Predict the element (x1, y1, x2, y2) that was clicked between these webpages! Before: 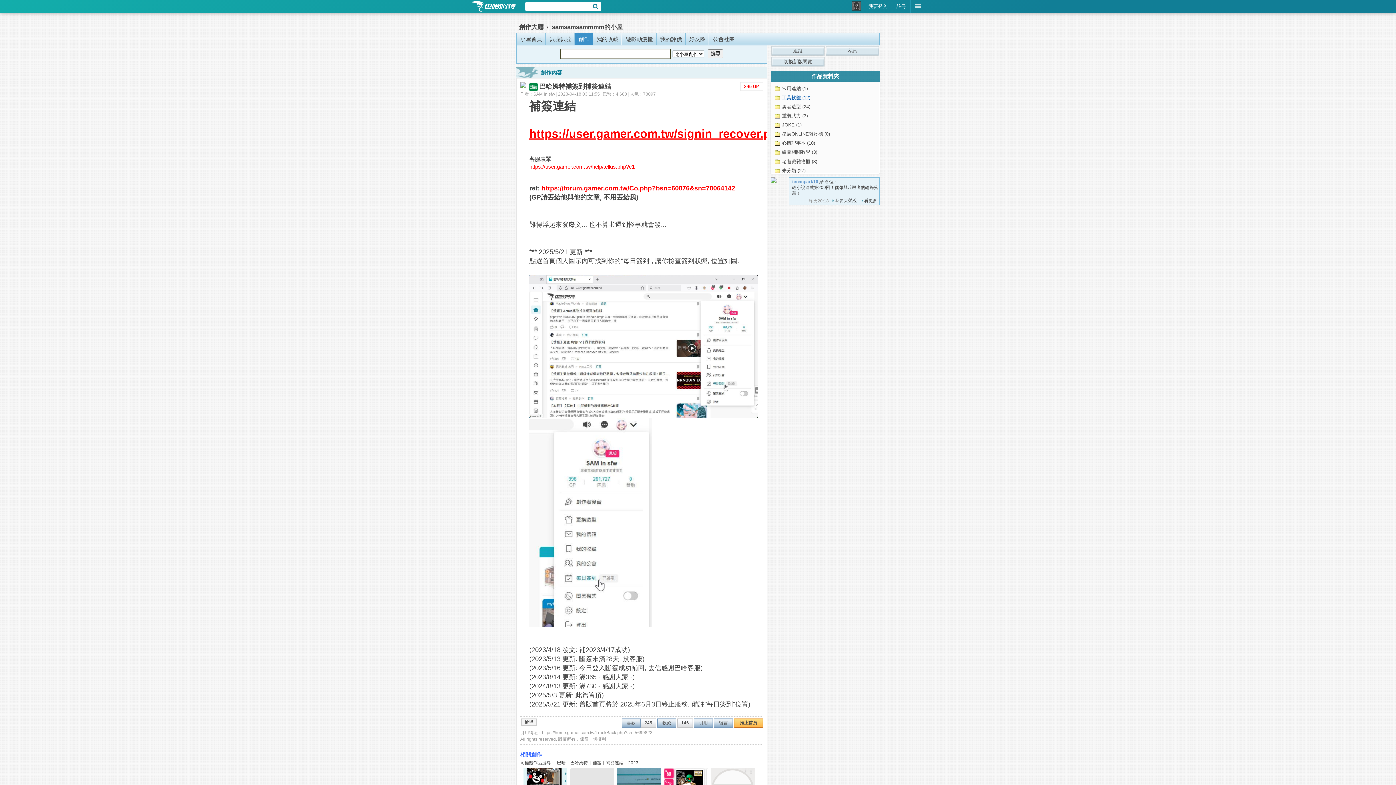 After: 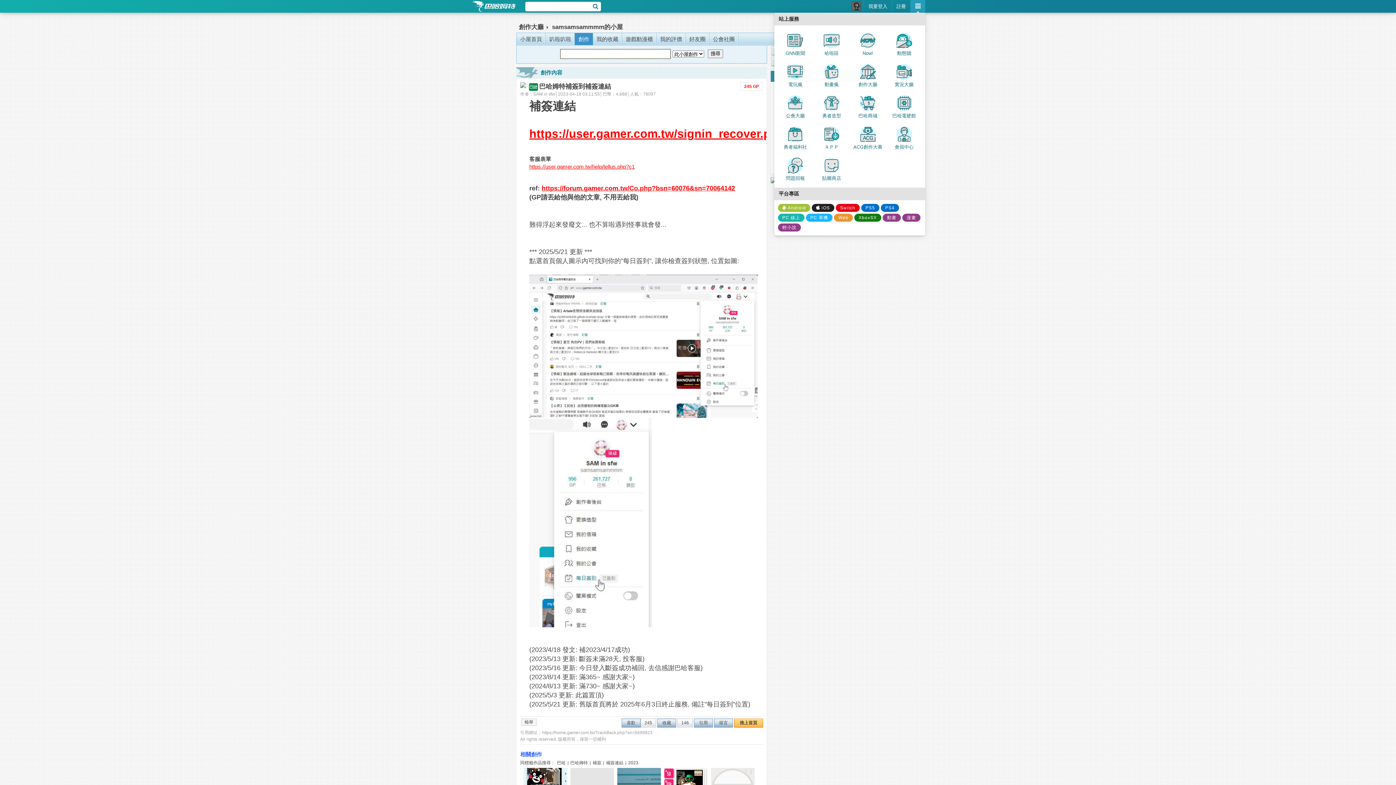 Action: bbox: (910, 0, 925, 12)